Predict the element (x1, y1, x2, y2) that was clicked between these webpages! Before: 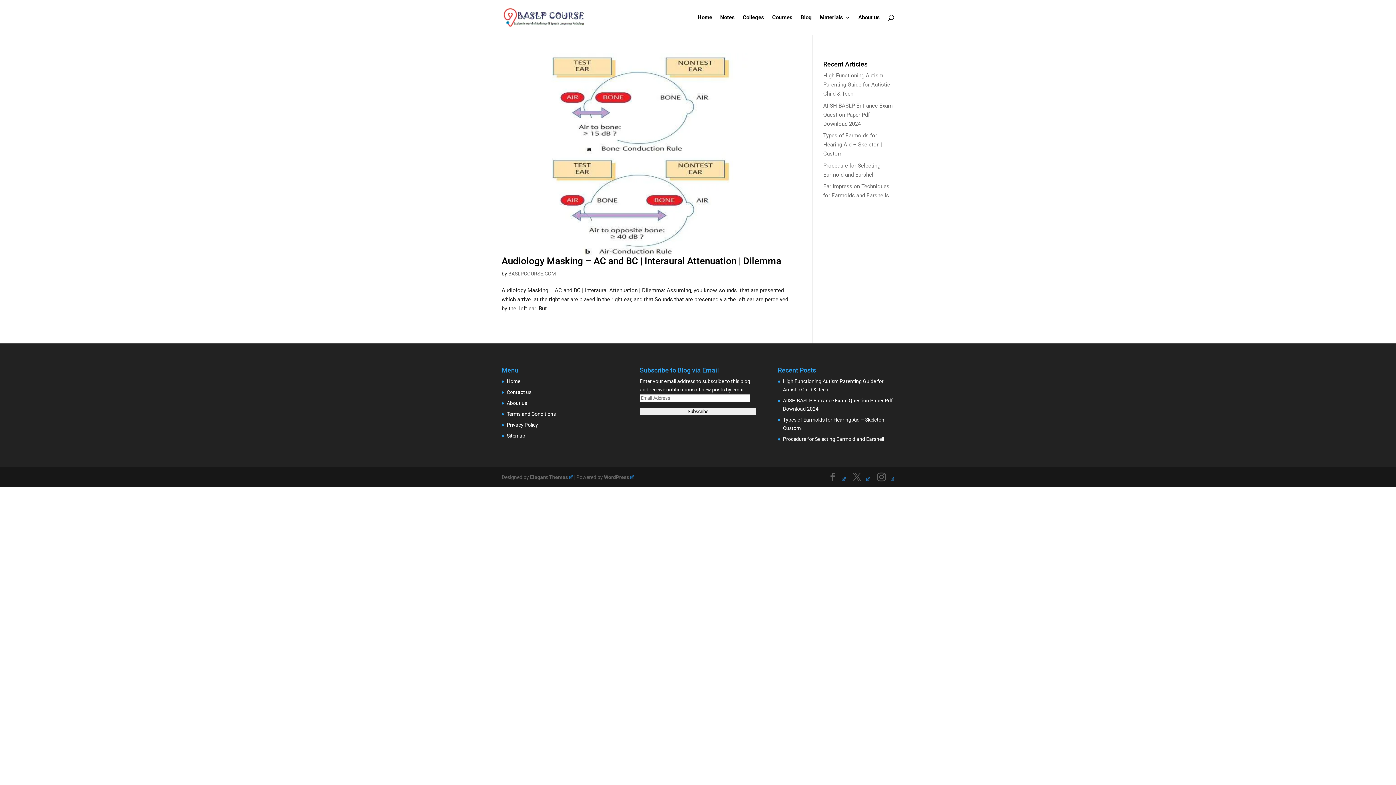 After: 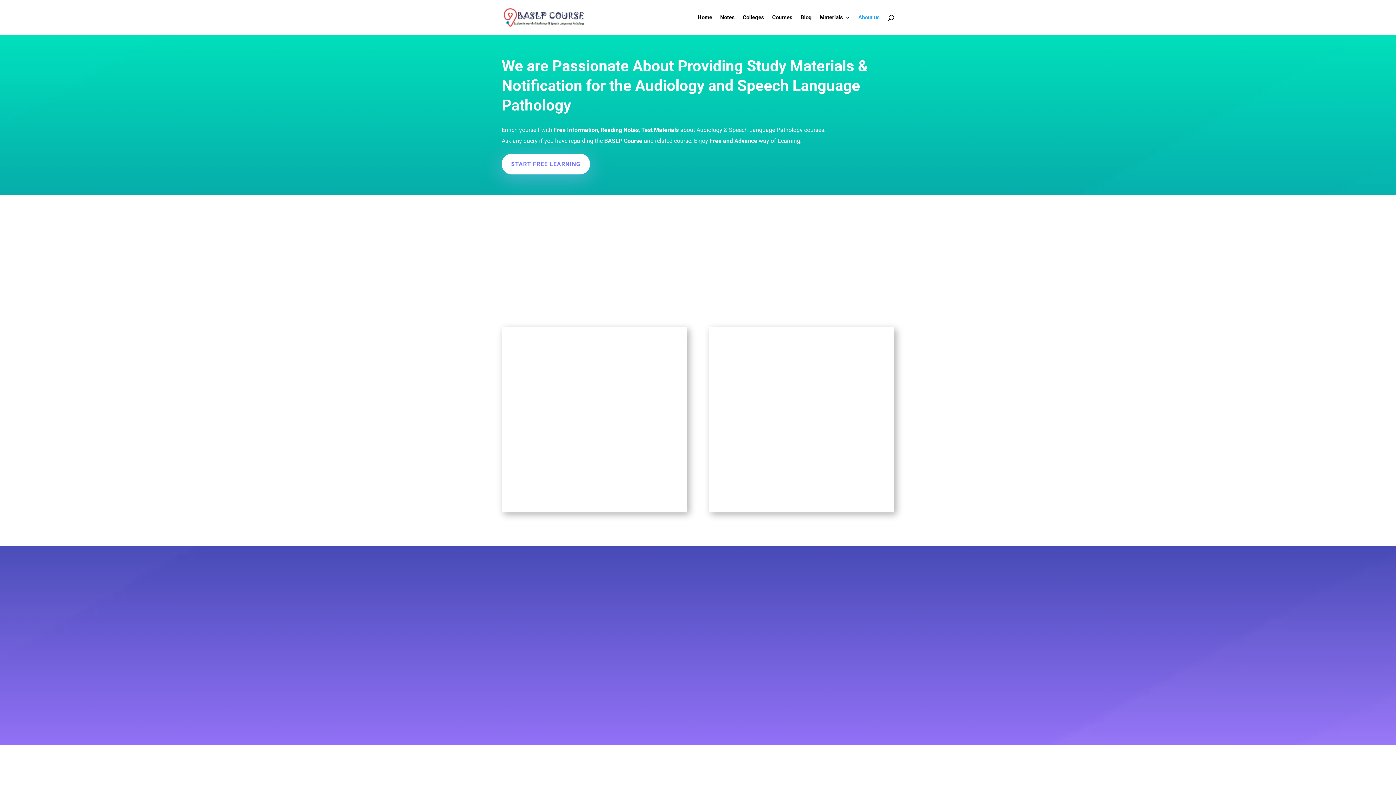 Action: label: About us bbox: (506, 400, 527, 406)